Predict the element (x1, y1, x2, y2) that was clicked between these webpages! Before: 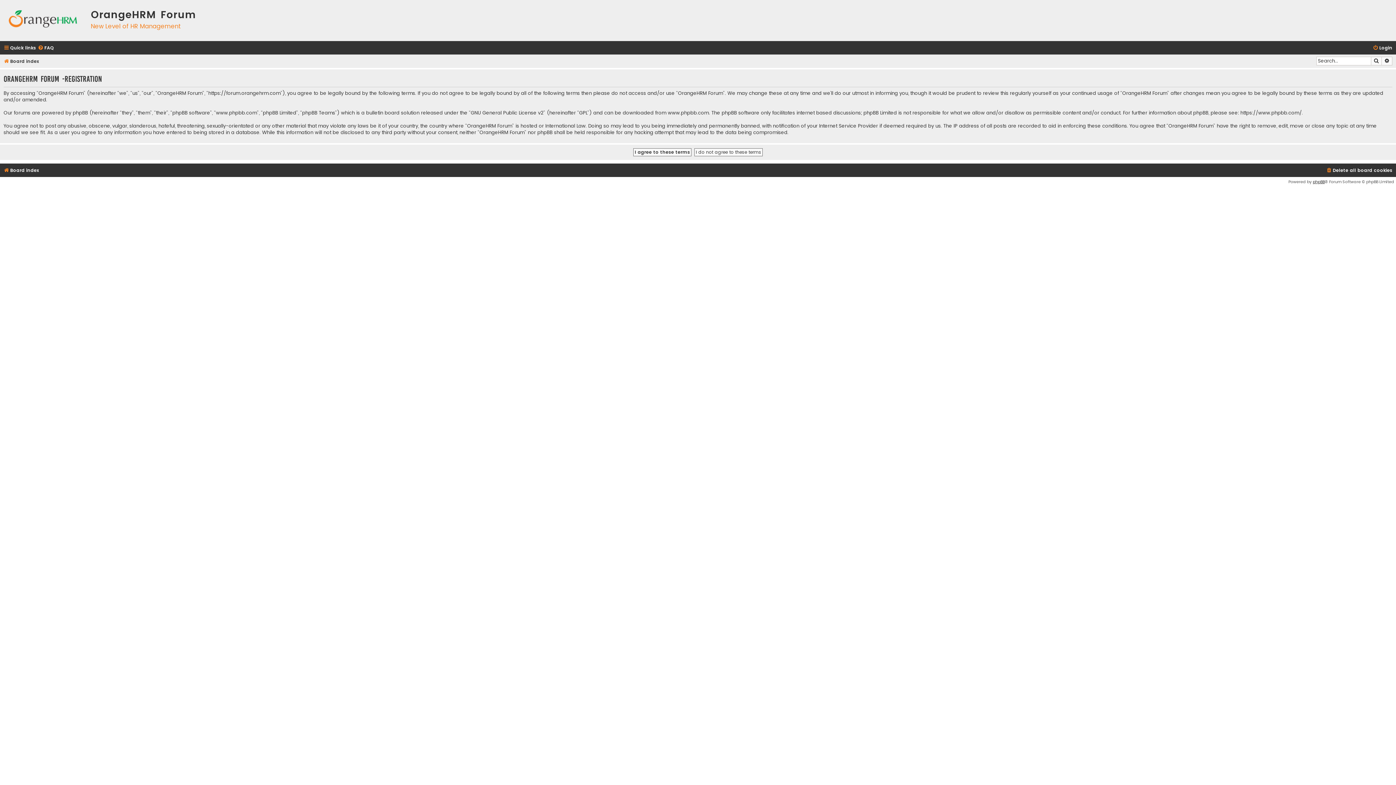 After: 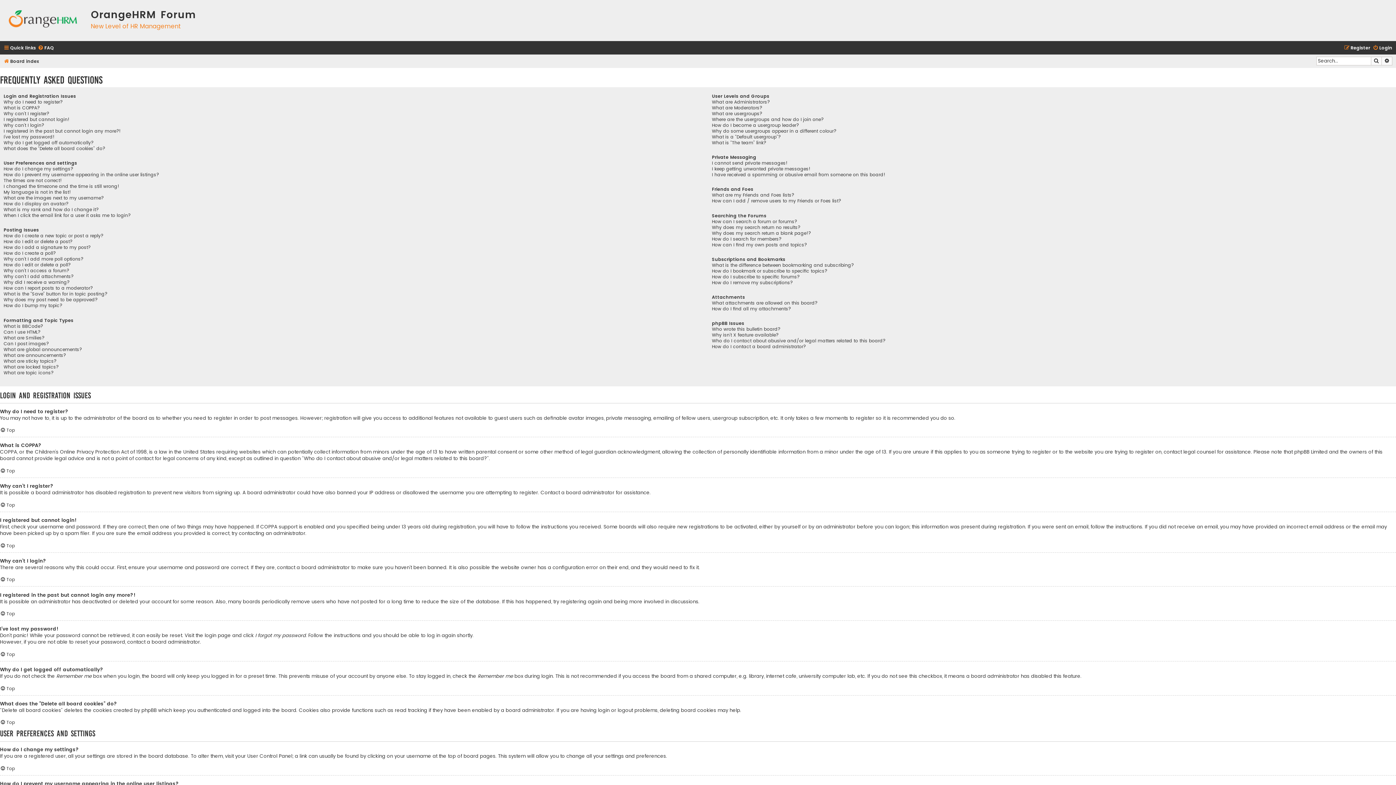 Action: label: FAQ bbox: (37, 43, 53, 52)